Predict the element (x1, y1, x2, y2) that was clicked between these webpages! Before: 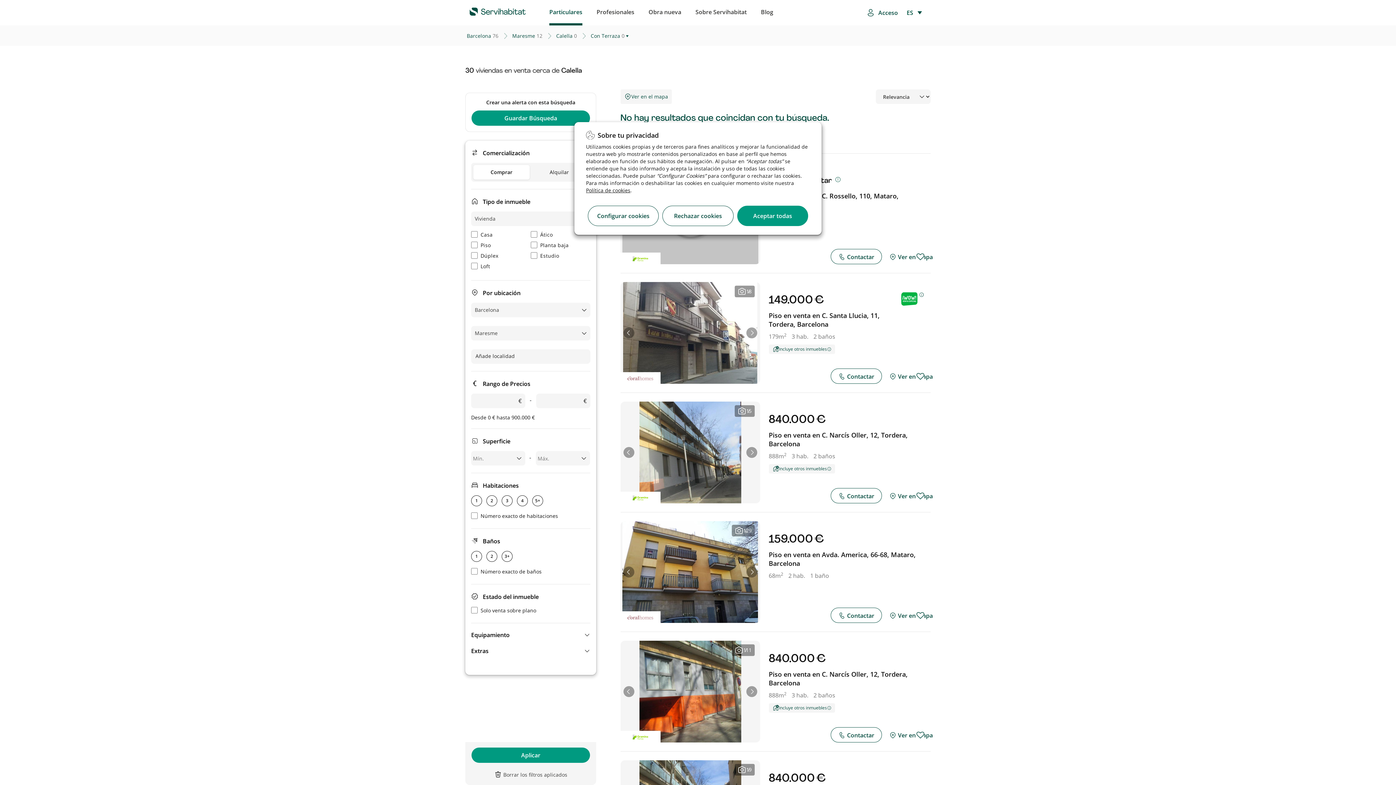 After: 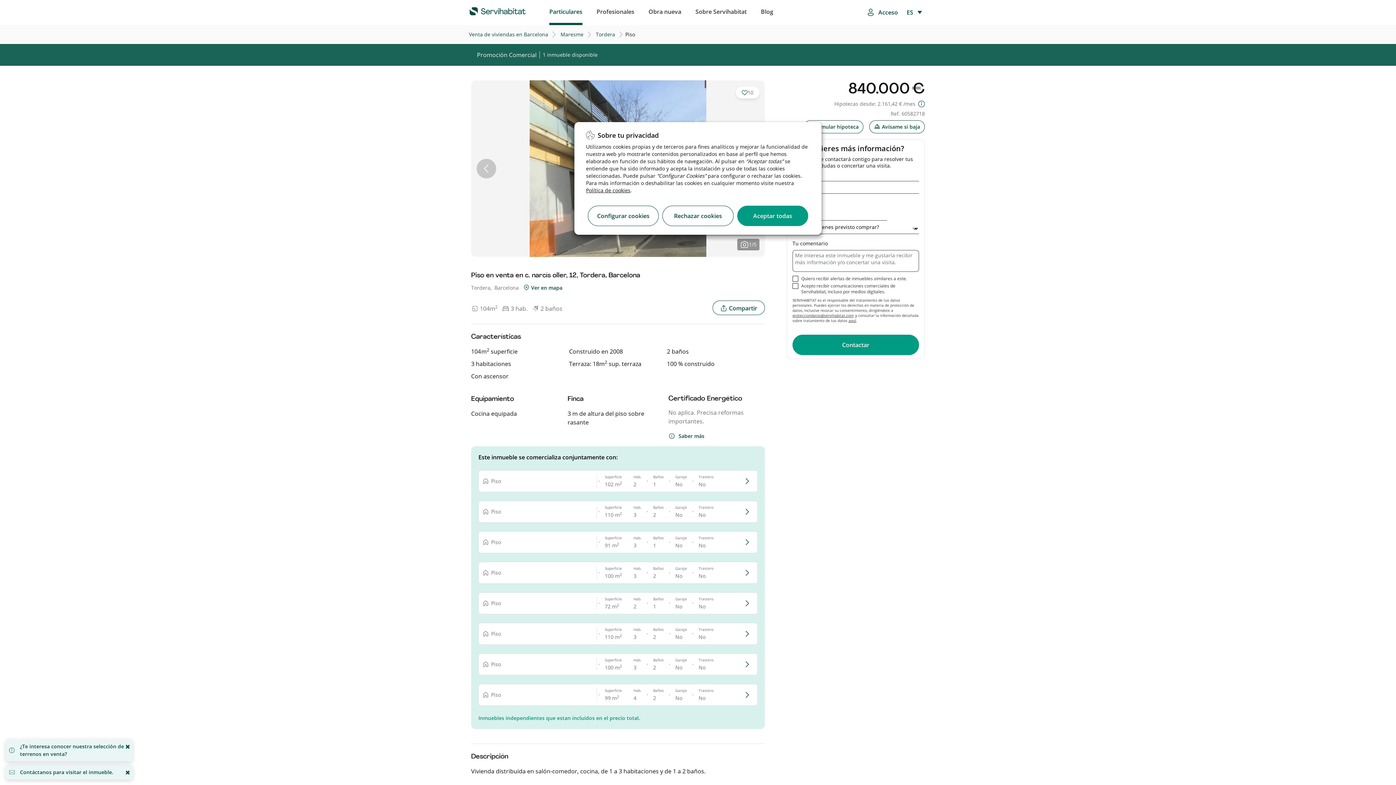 Action: label: 840.000 €

Piso en venta en C. Narcís Oller, 12, Tordera, Barcelona
888m2 3 hab. 2 baños

Incluye otros inmuebles bbox: (768, 401, 924, 481)